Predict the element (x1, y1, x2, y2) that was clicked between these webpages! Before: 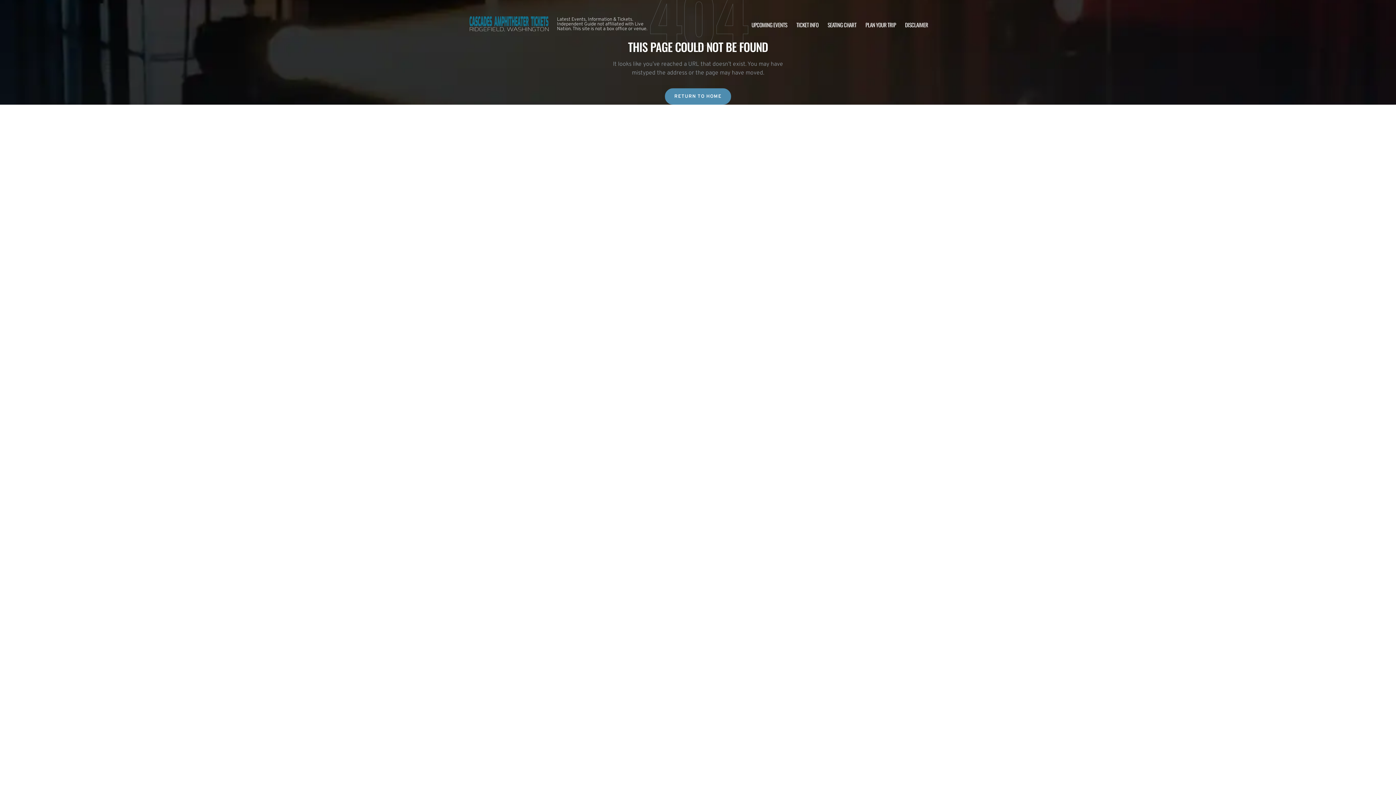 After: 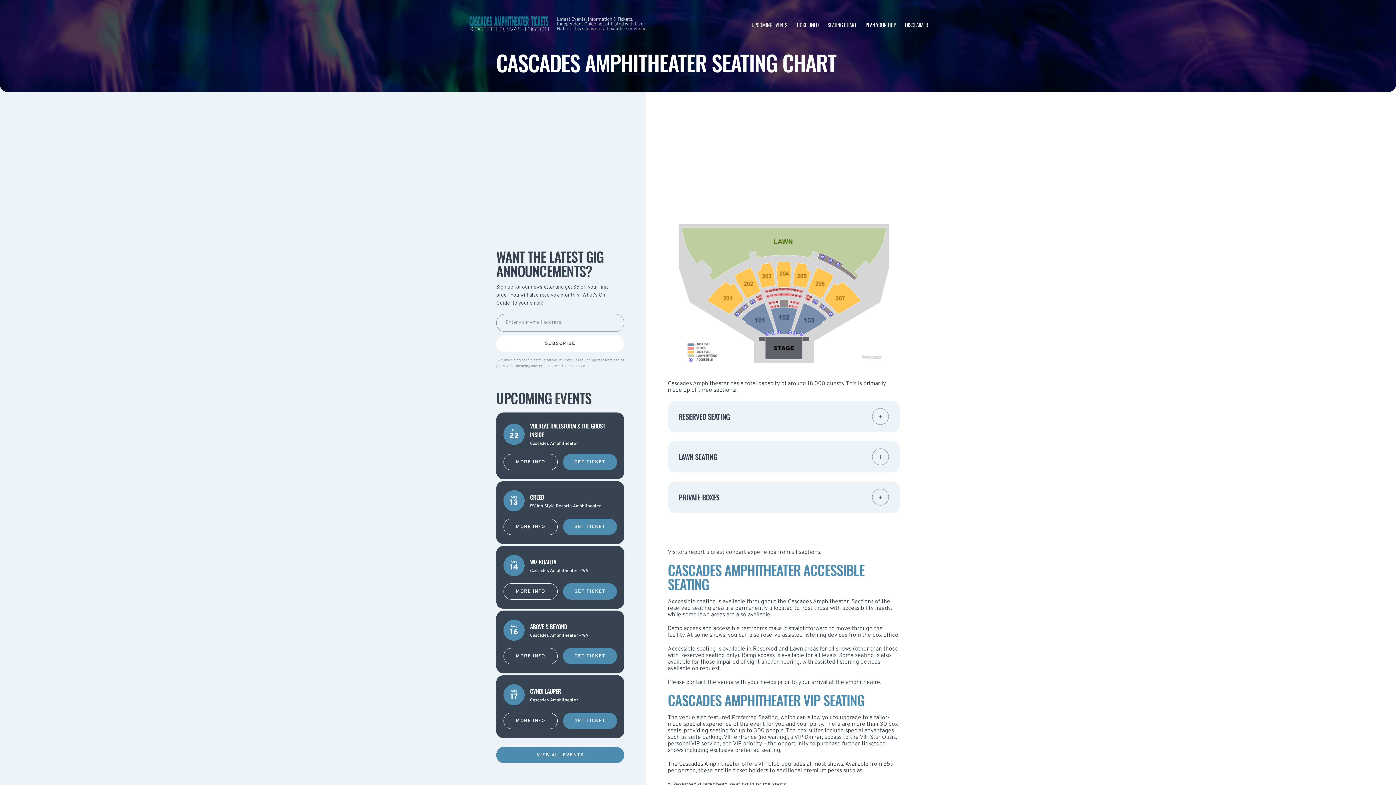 Action: bbox: (827, 20, 856, 28) label: SEATING CHART